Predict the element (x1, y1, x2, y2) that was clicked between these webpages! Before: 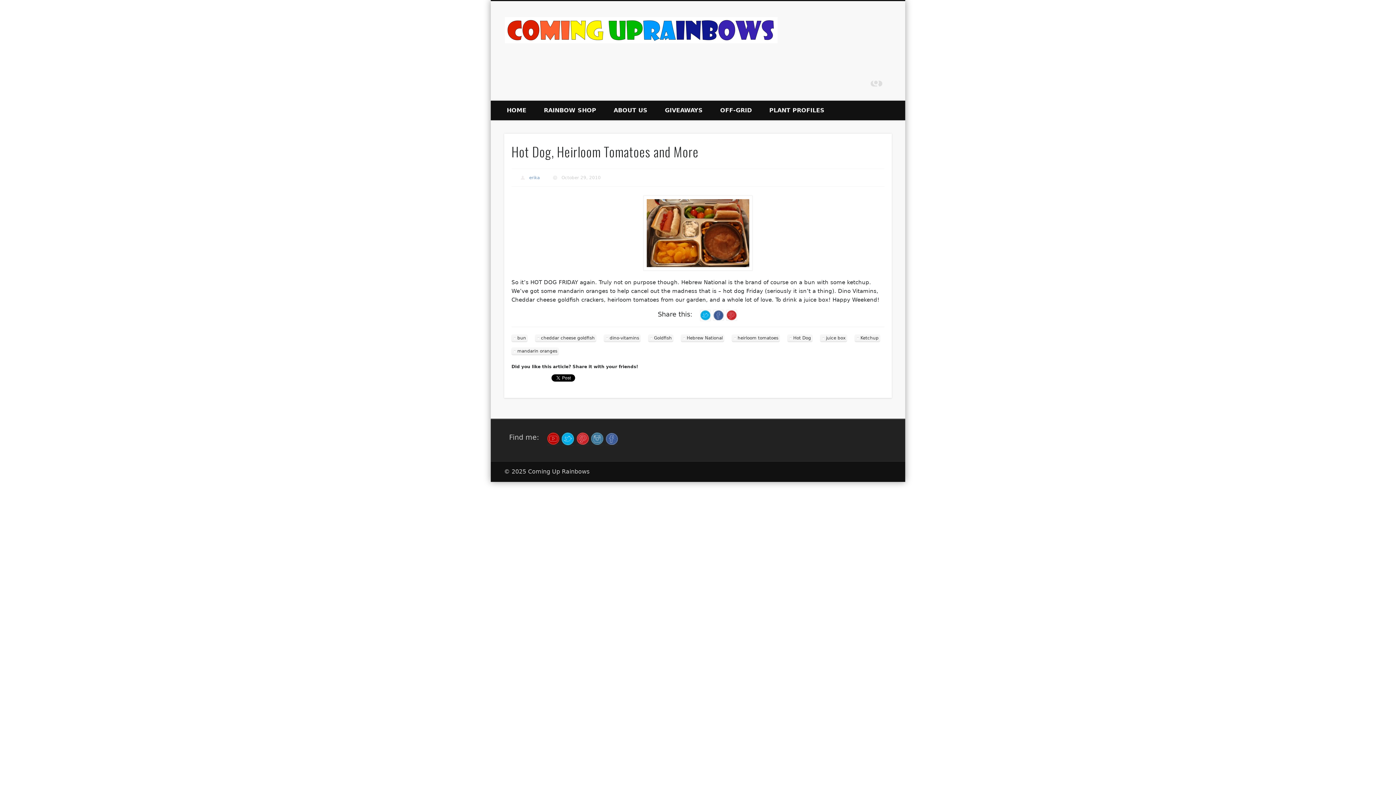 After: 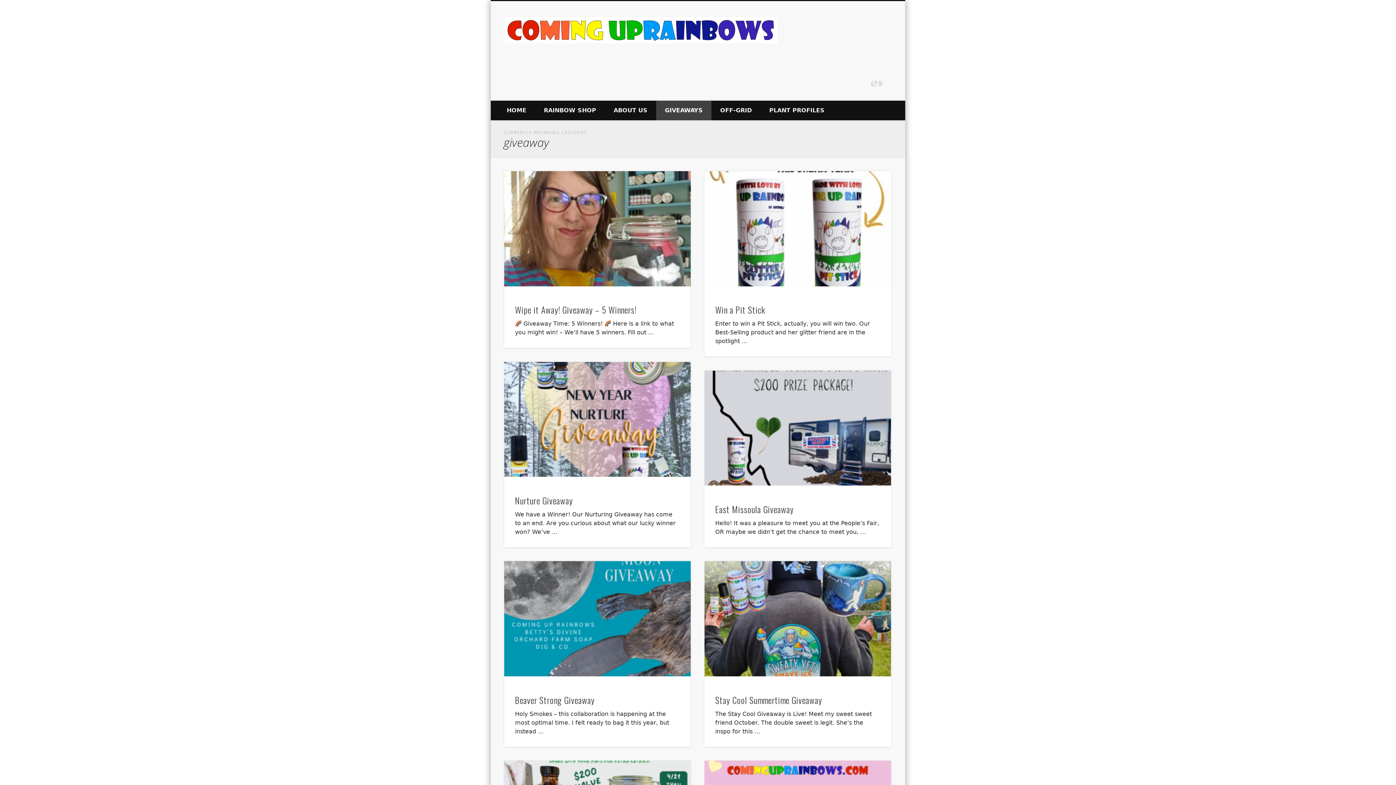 Action: bbox: (656, 100, 711, 120) label: GIVEAWAYS